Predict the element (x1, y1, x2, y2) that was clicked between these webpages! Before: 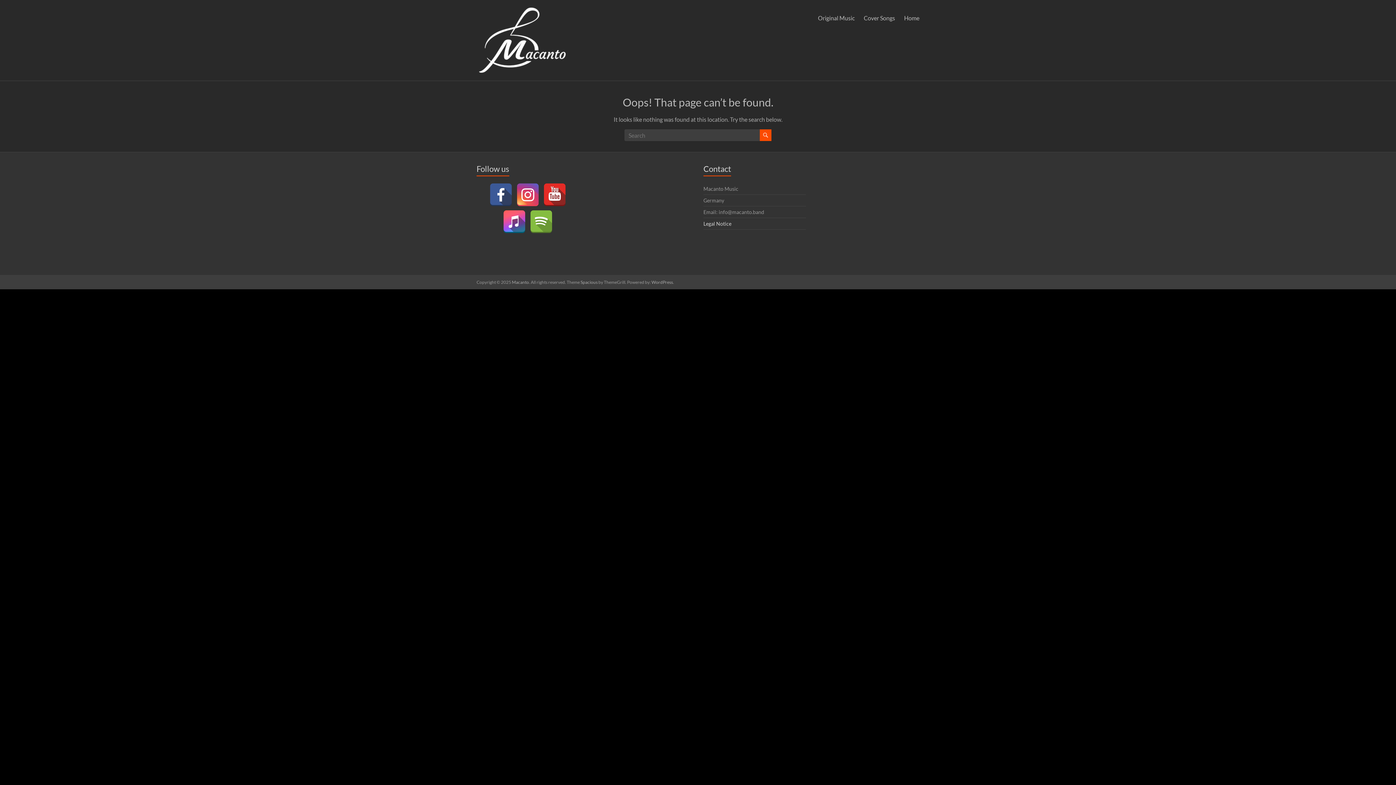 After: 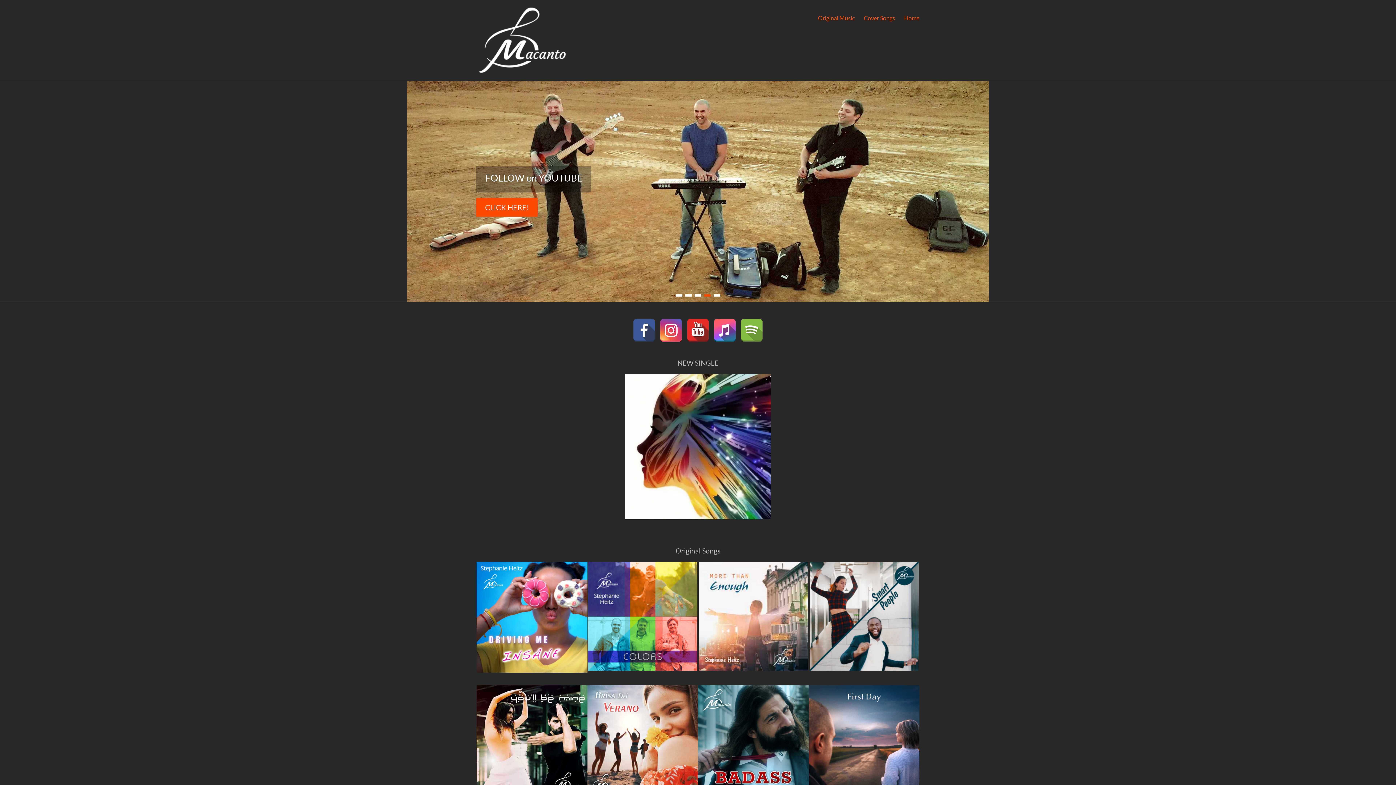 Action: bbox: (818, 12, 854, 23) label: Original Music